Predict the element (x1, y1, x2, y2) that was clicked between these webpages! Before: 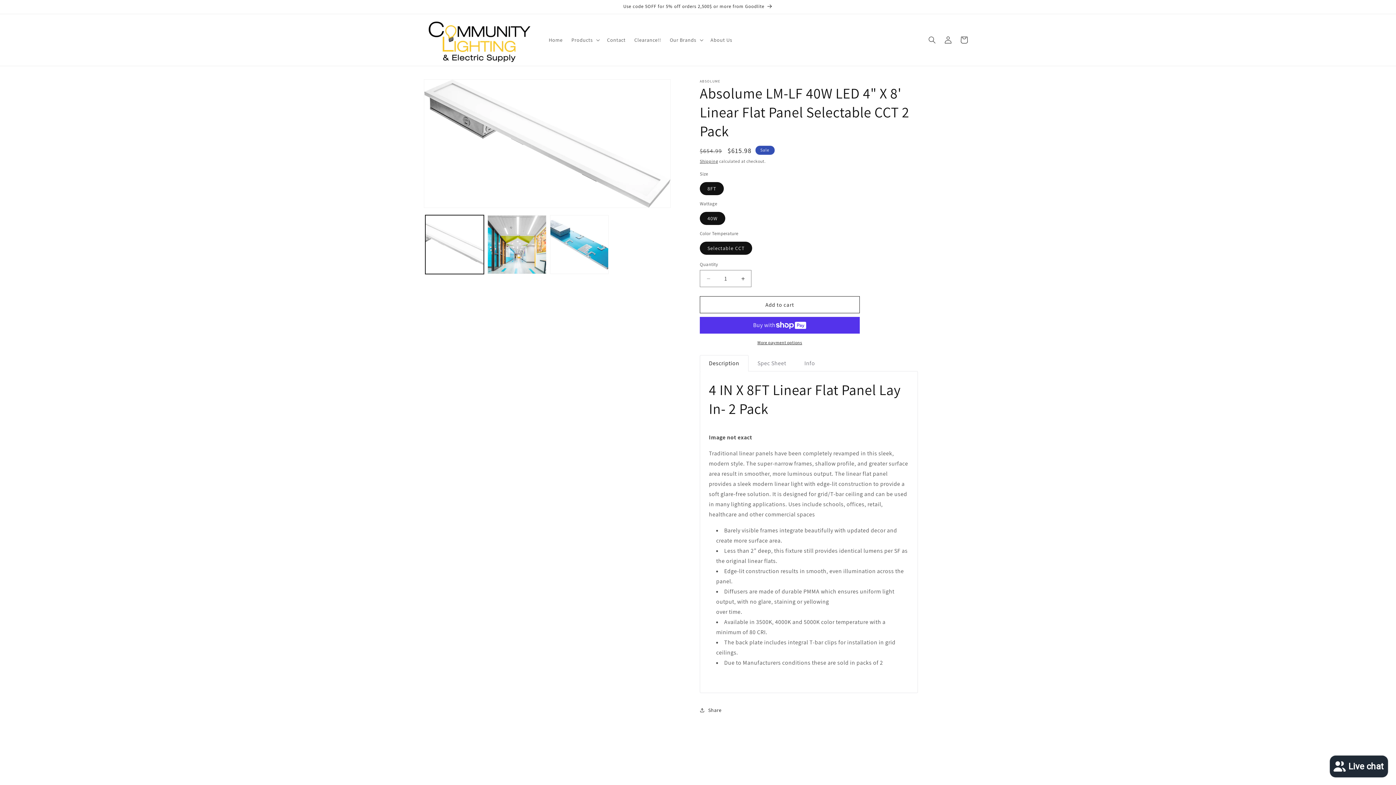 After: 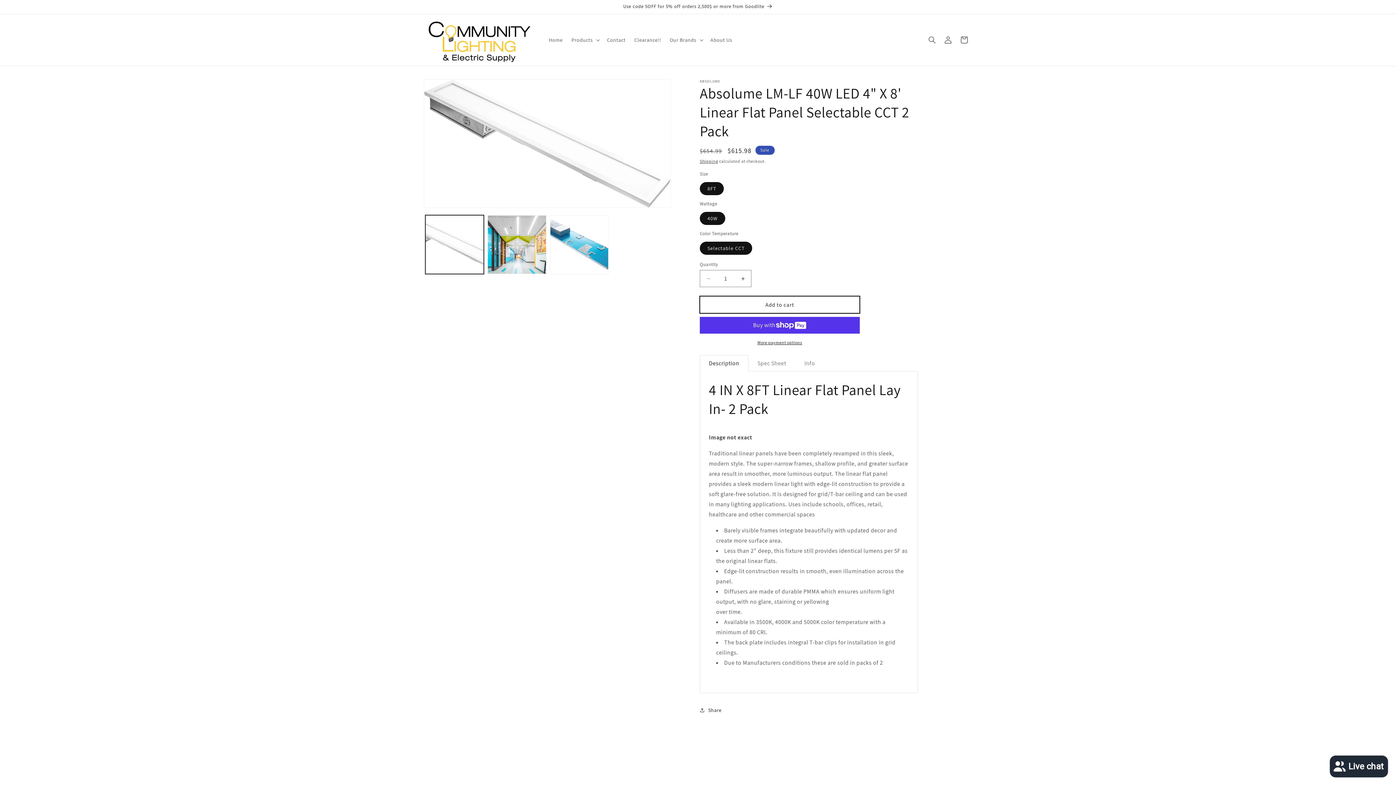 Action: label: Add to cart bbox: (700, 296, 860, 313)